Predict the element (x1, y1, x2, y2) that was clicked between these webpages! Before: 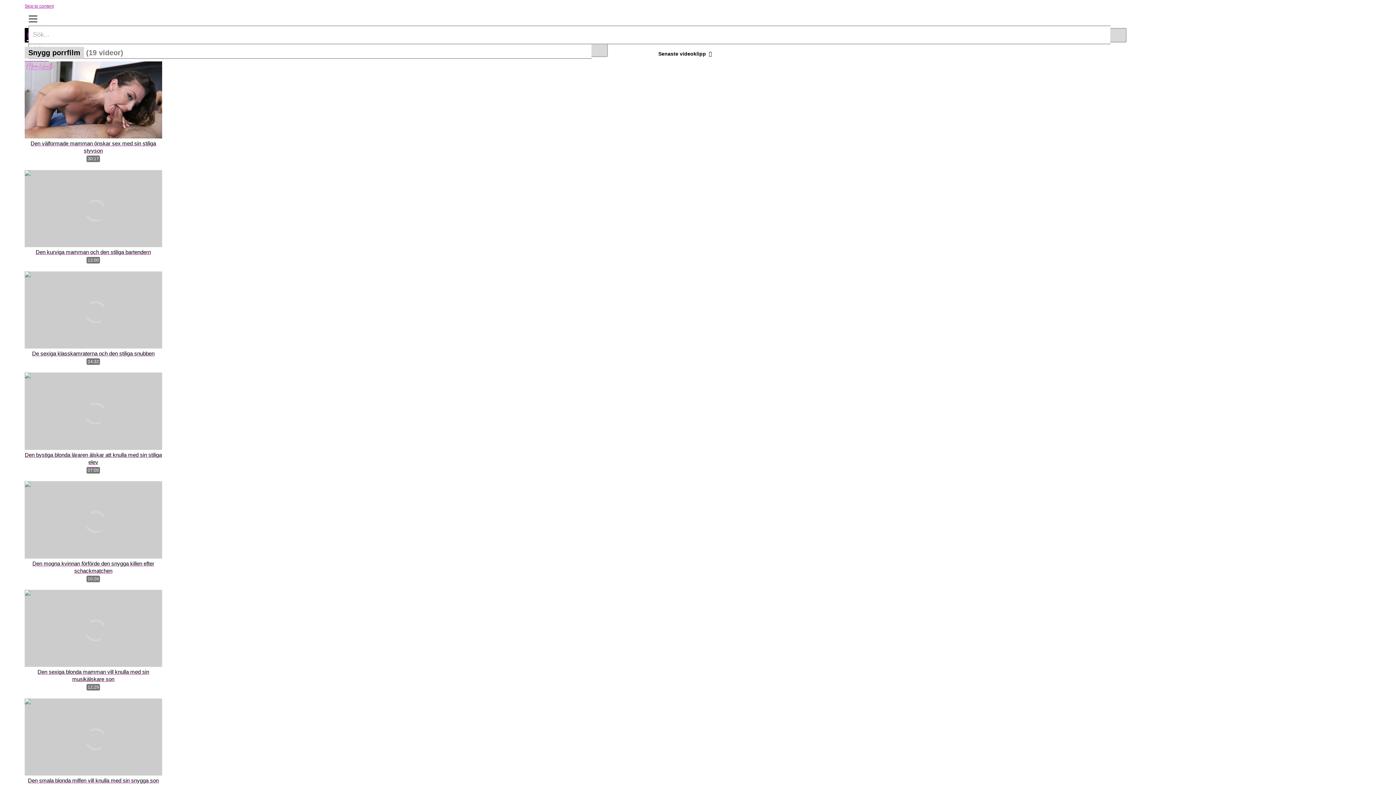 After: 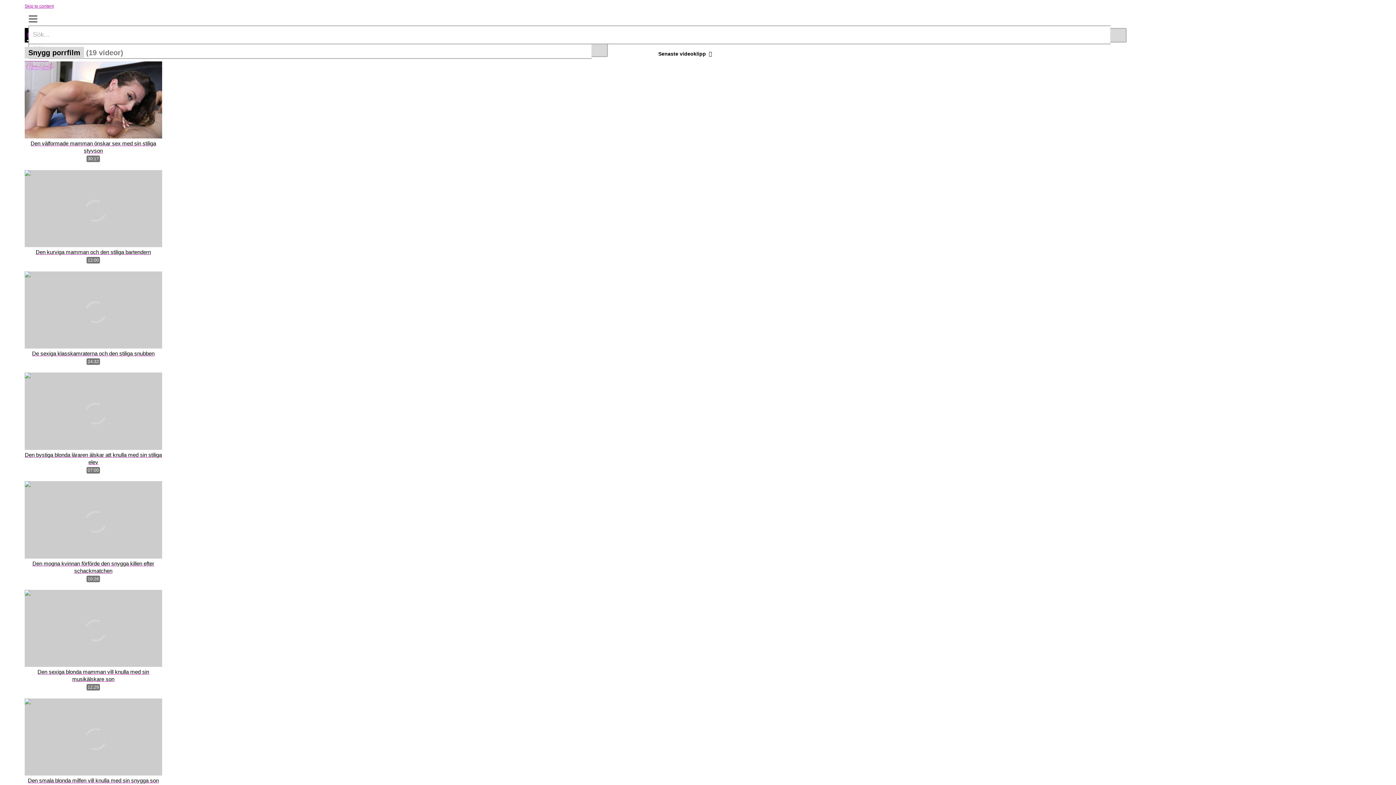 Action: label: Toggle navigation bbox: (24, 9, 46, 26)